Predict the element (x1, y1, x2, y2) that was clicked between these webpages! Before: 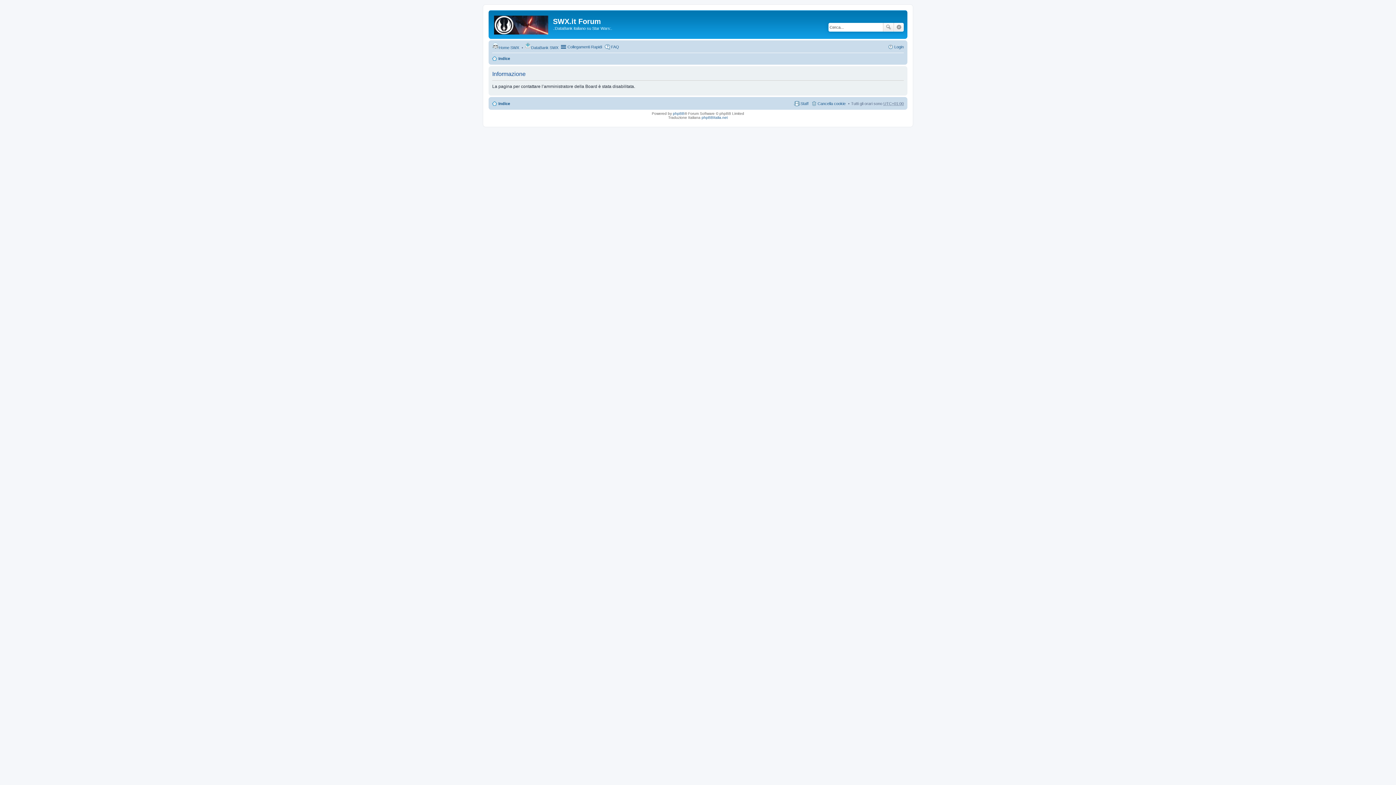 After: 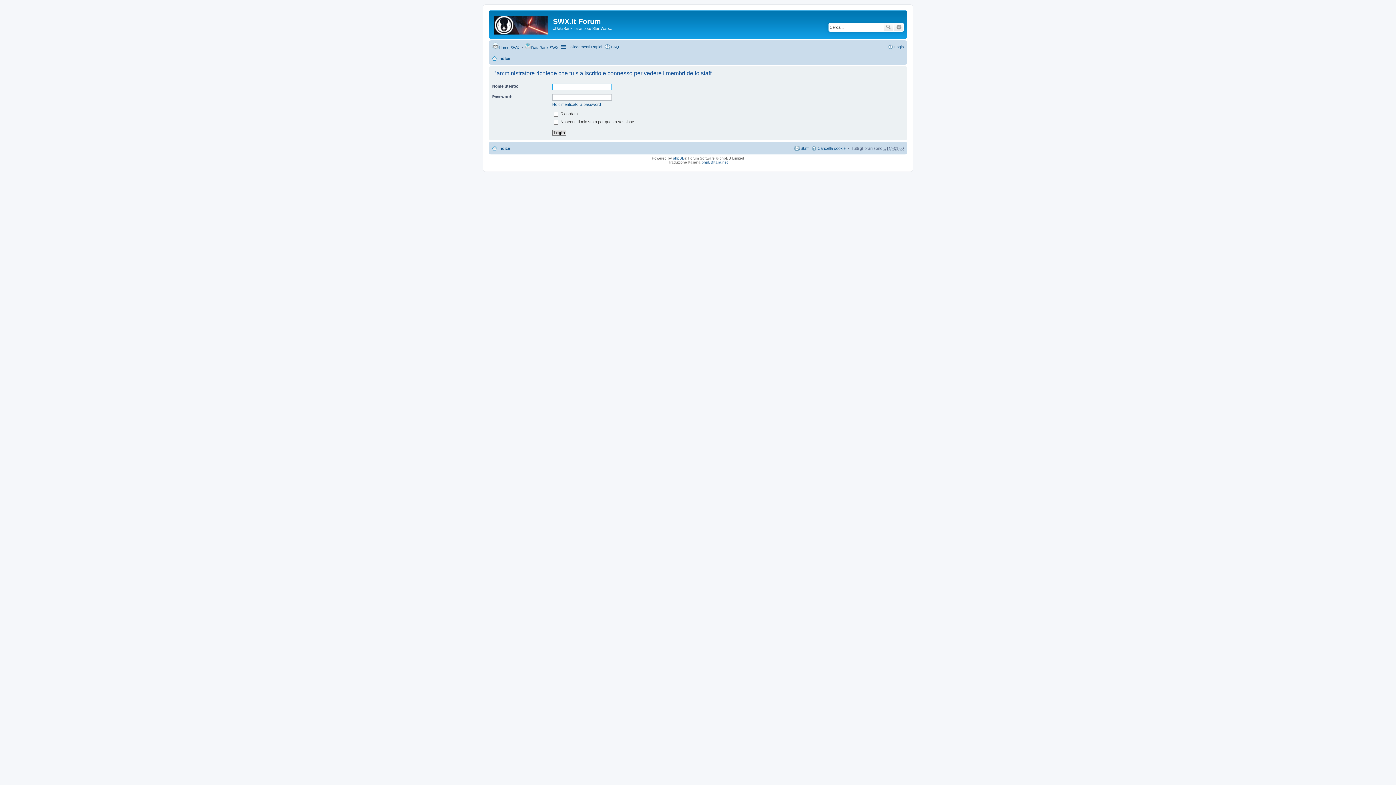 Action: label: Staff bbox: (794, 99, 808, 107)